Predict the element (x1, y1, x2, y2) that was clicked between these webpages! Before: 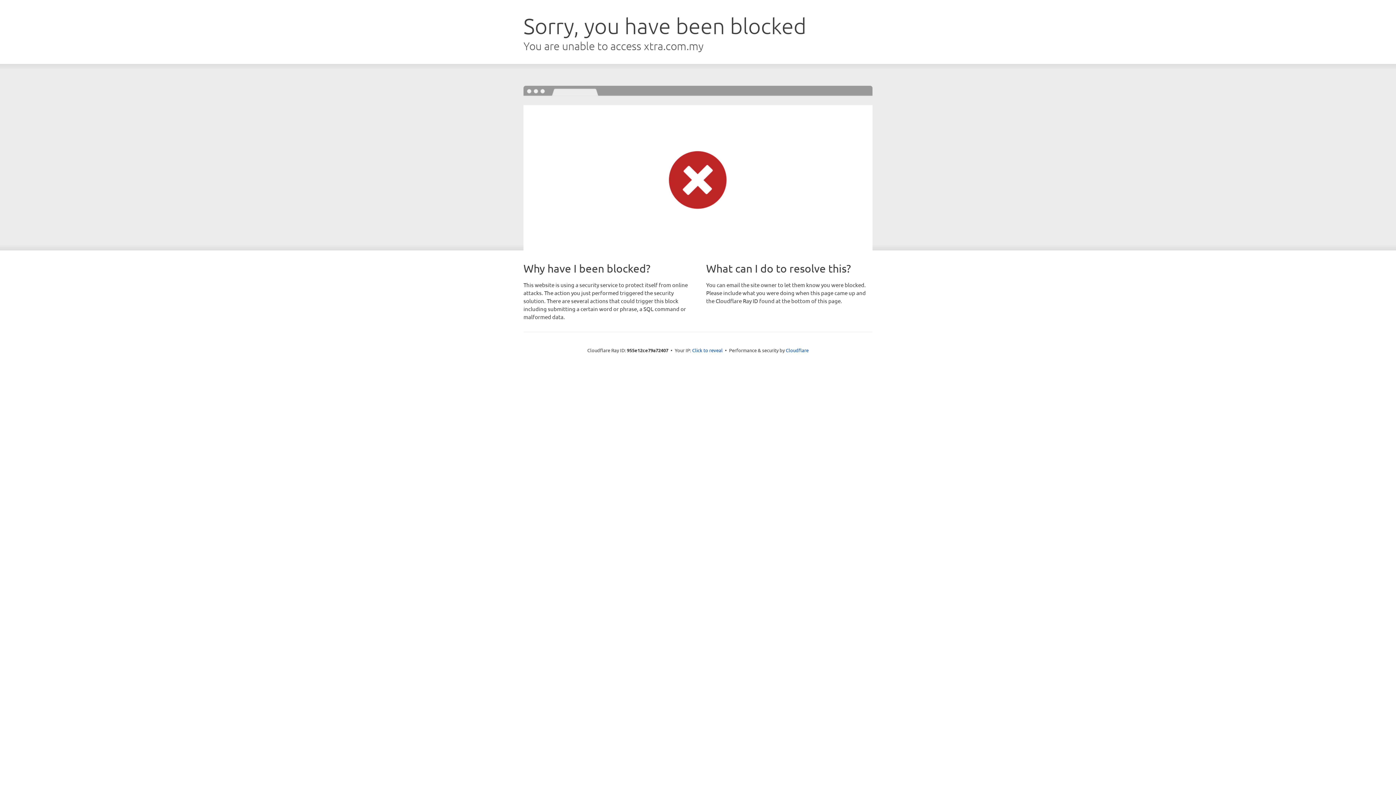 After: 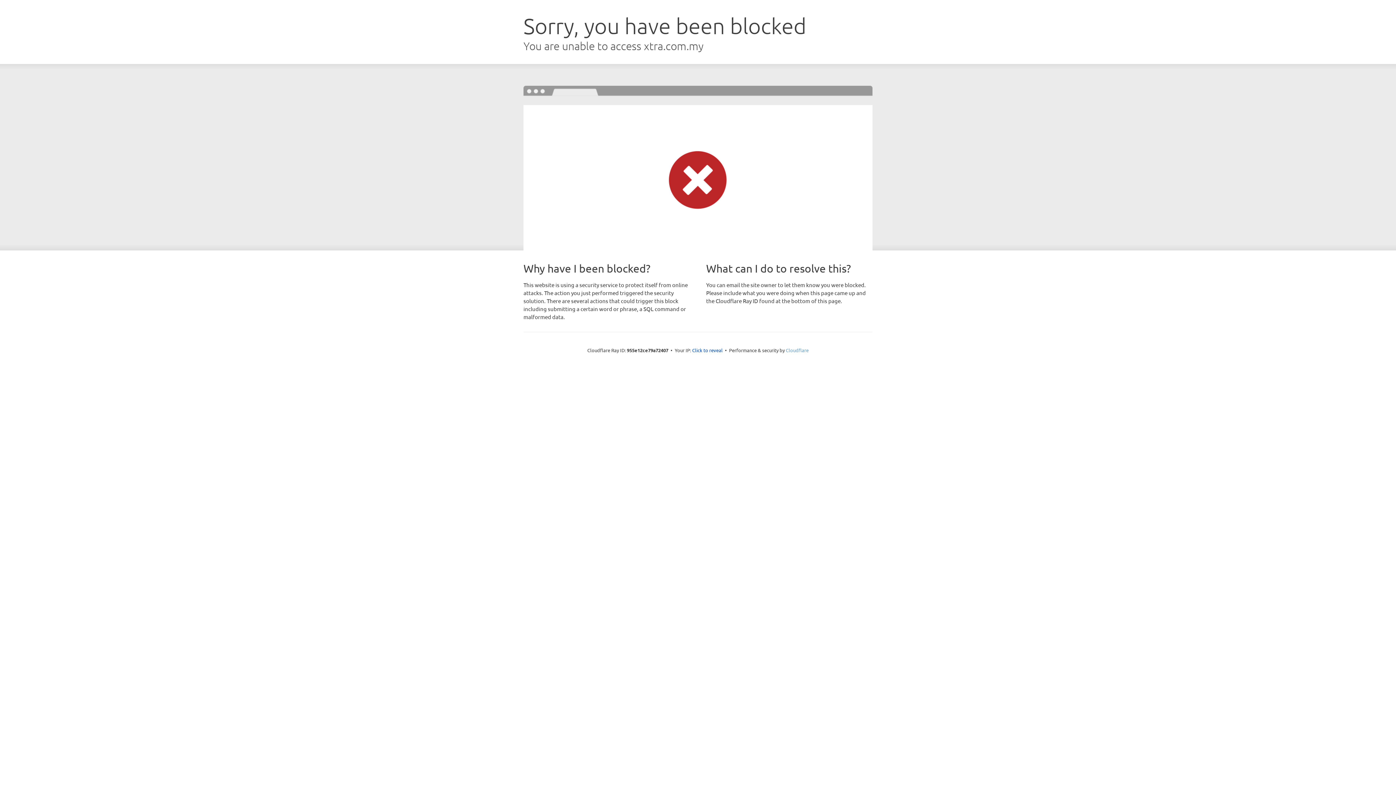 Action: label: Cloudflare bbox: (786, 347, 808, 353)